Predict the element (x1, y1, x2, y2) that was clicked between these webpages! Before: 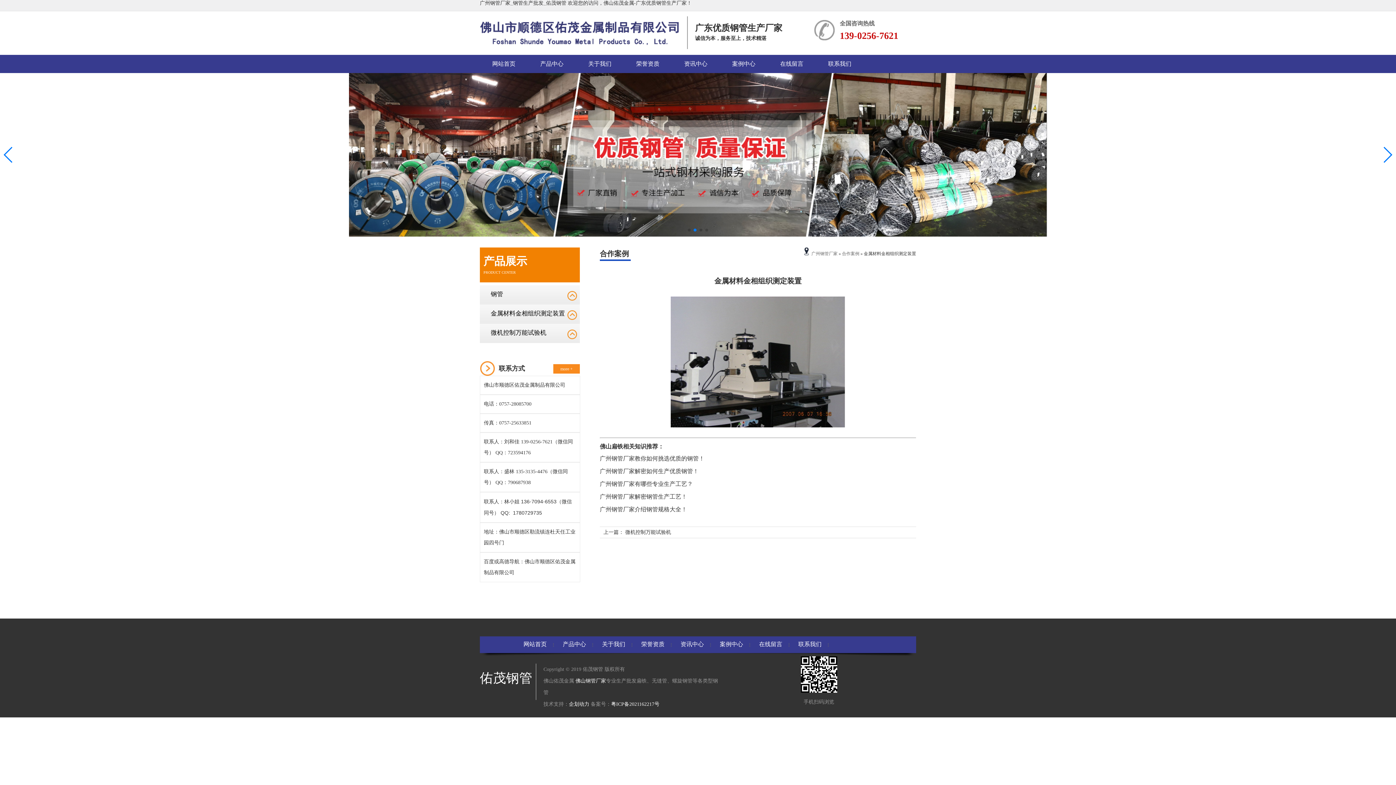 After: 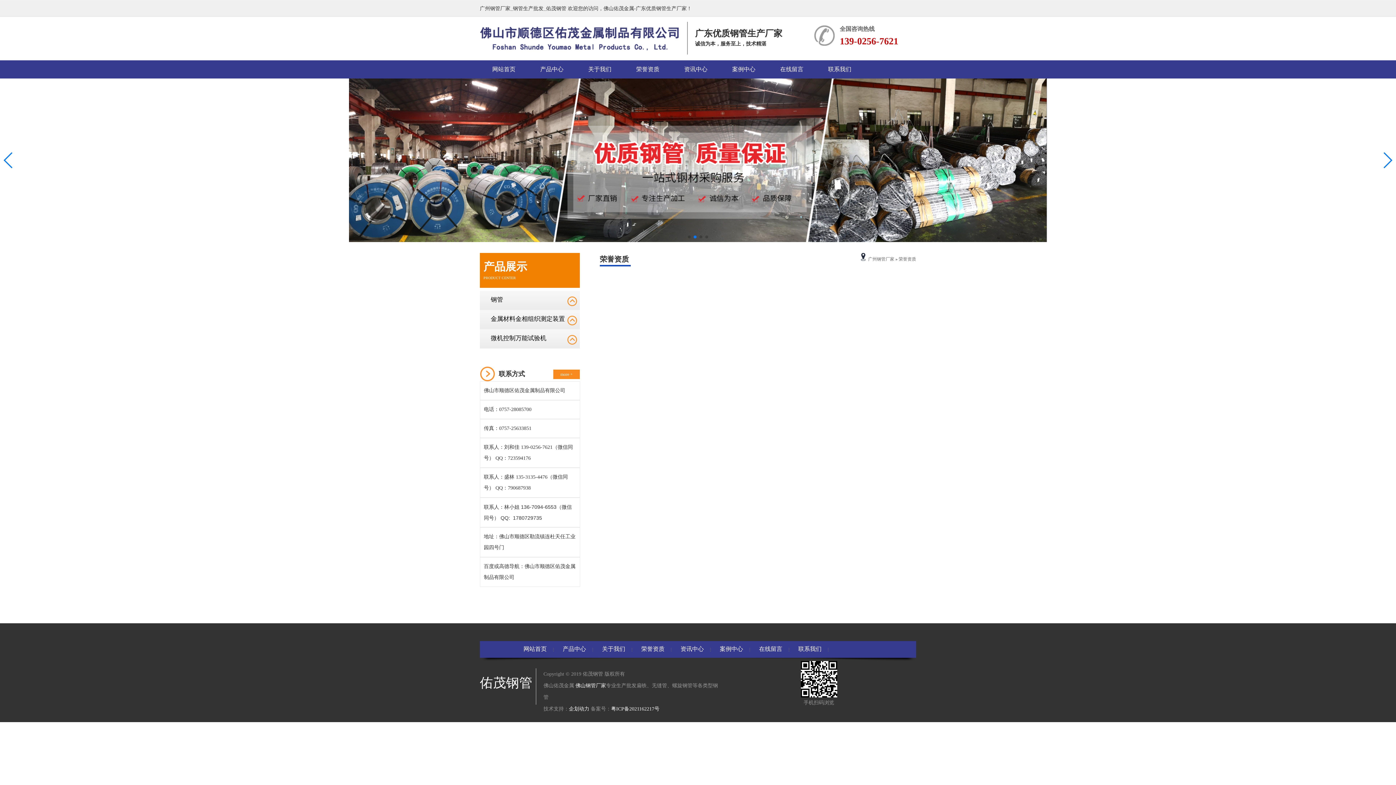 Action: label: 荣誉资质 bbox: (624, 54, 672, 73)